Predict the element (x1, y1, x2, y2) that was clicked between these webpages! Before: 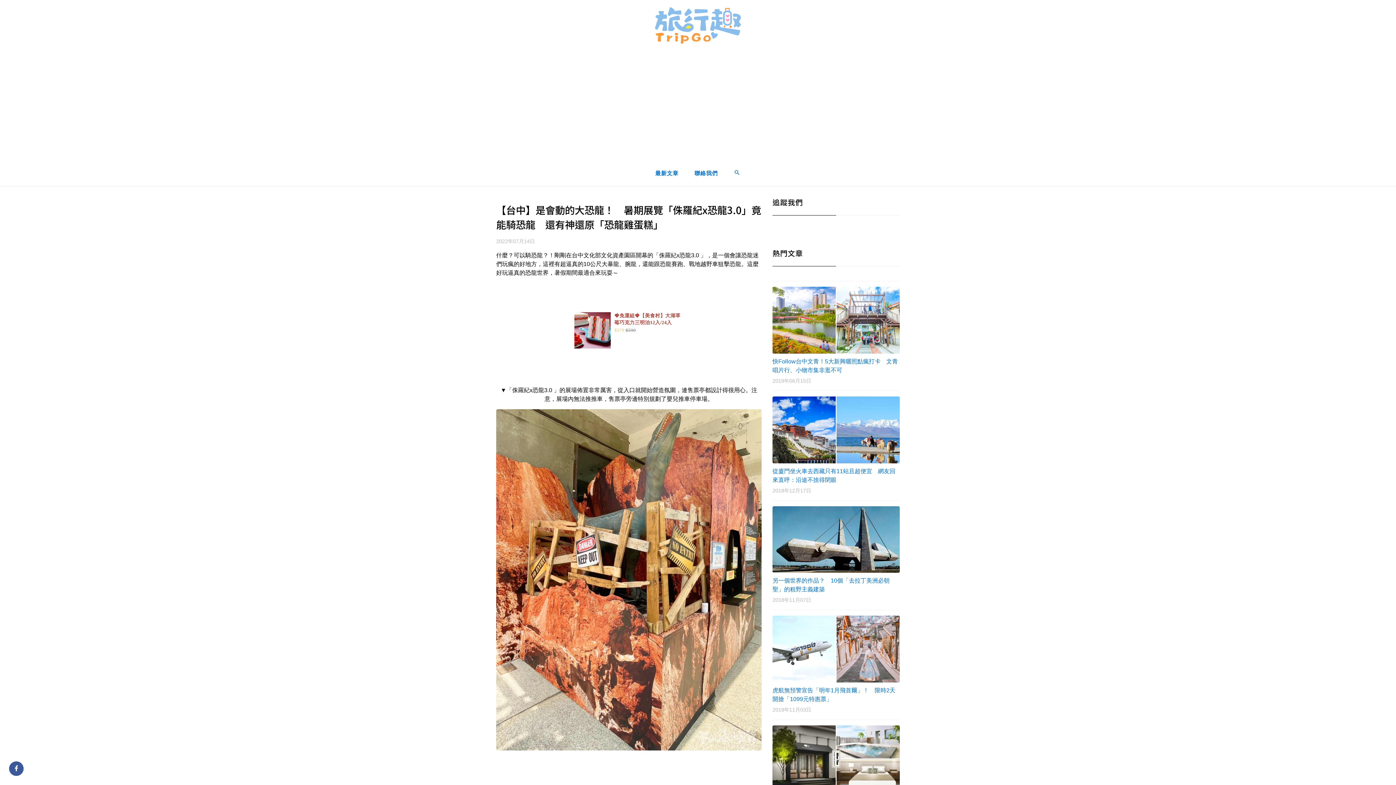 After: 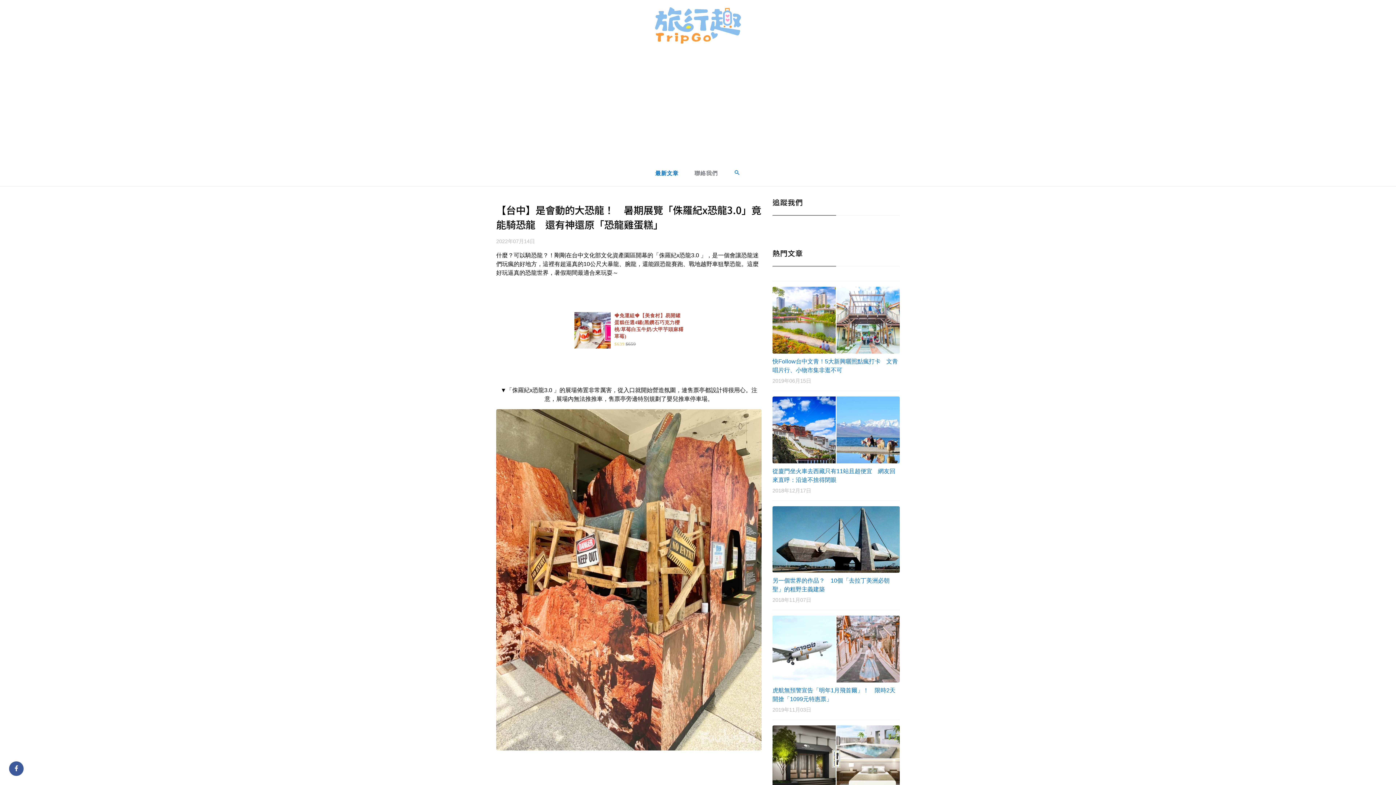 Action: bbox: (689, 160, 723, 186) label: 聯絡我們